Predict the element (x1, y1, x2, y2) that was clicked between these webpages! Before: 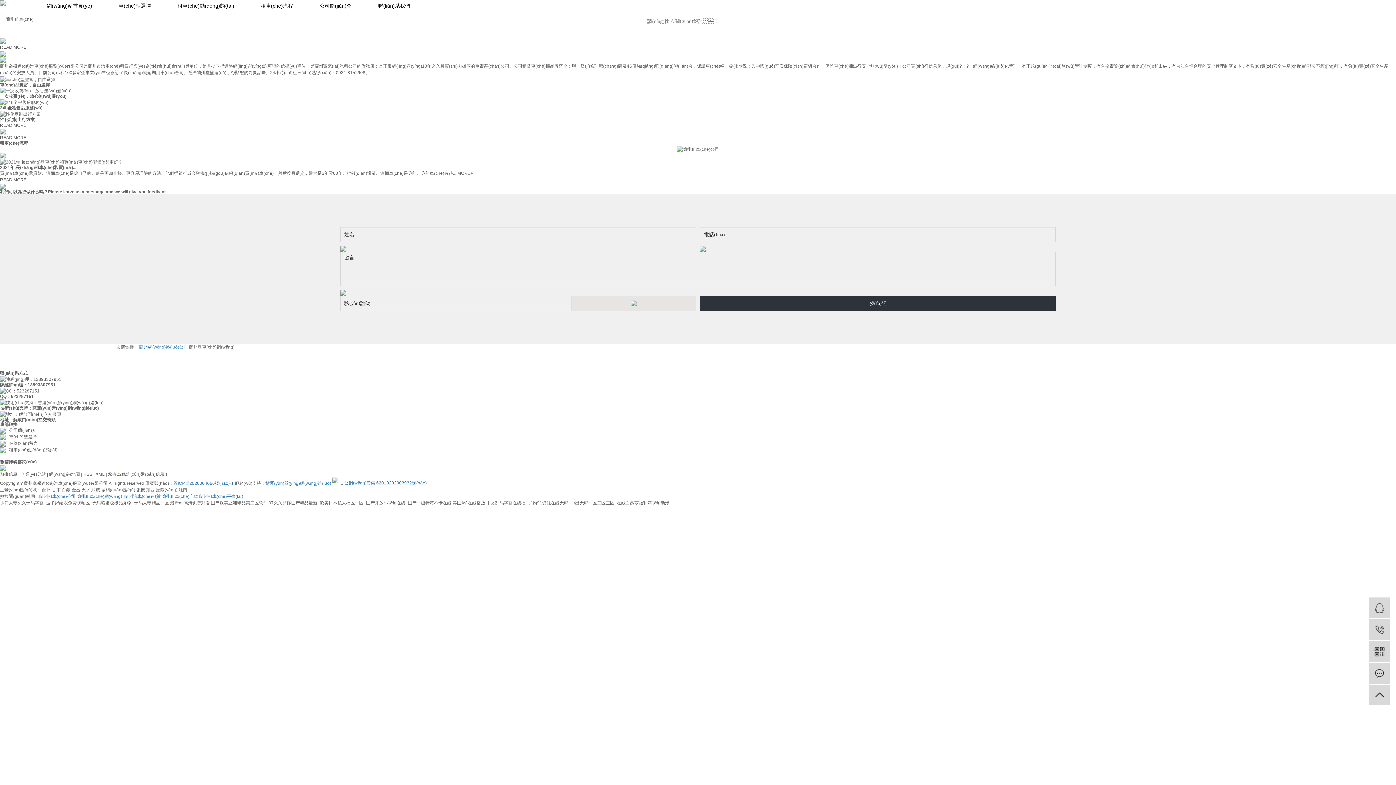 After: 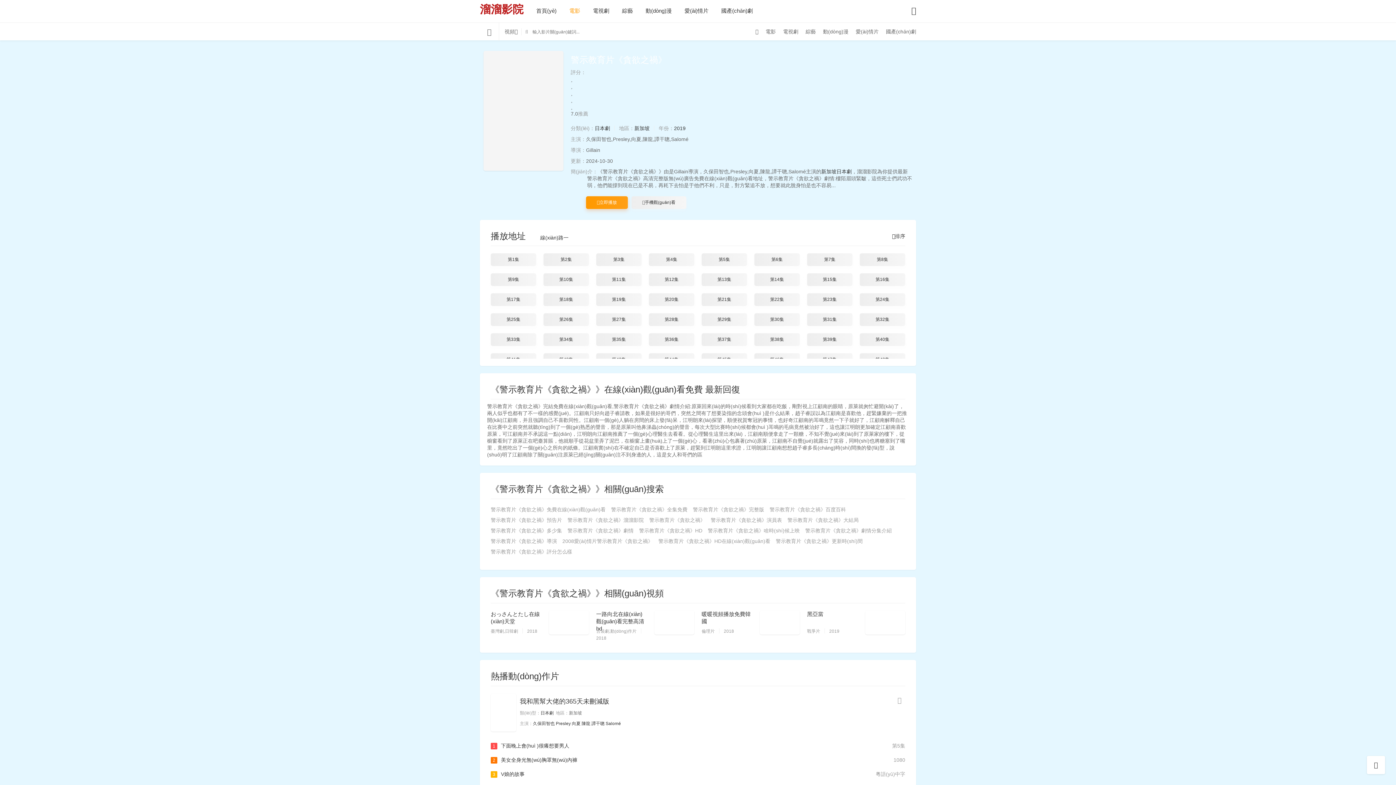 Action: bbox: (178, 468, 187, 473) label: 隴南